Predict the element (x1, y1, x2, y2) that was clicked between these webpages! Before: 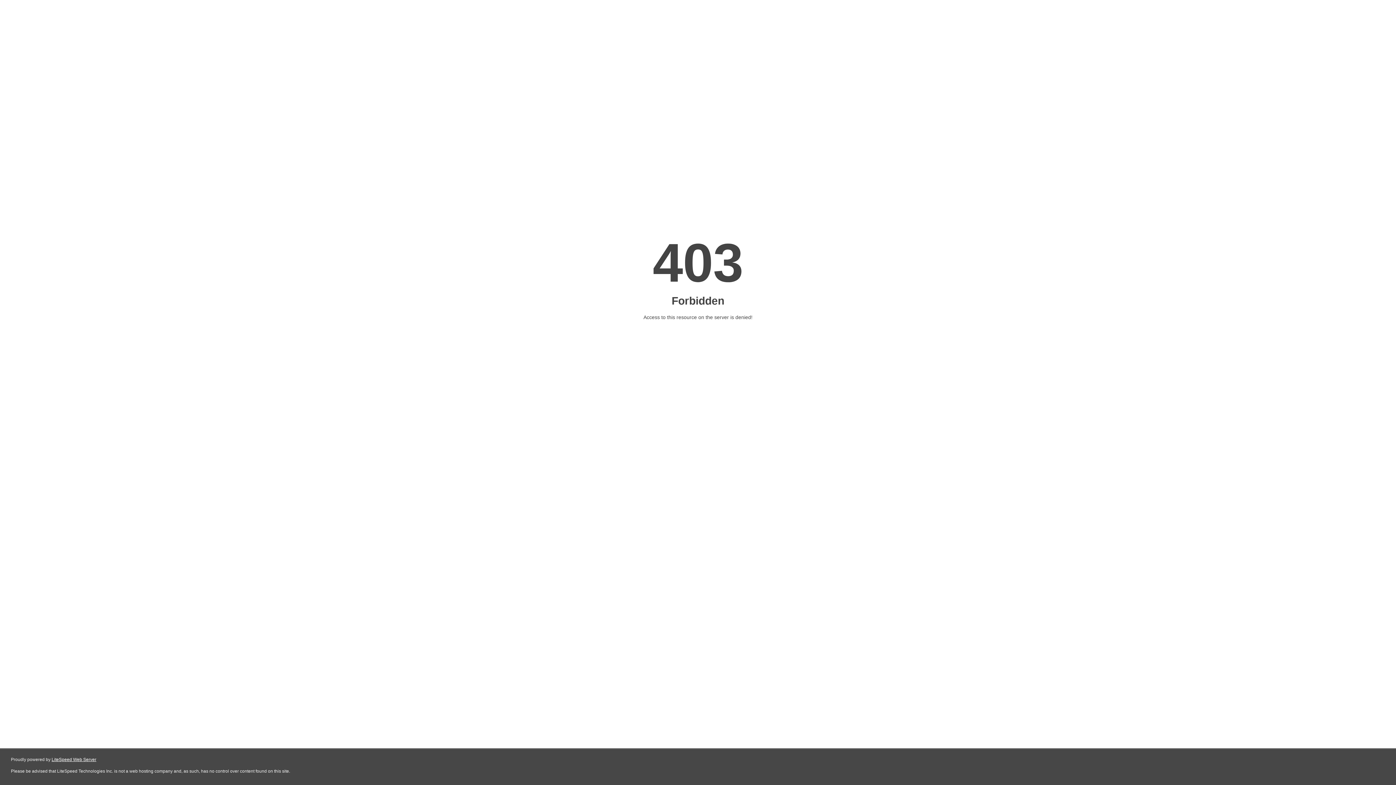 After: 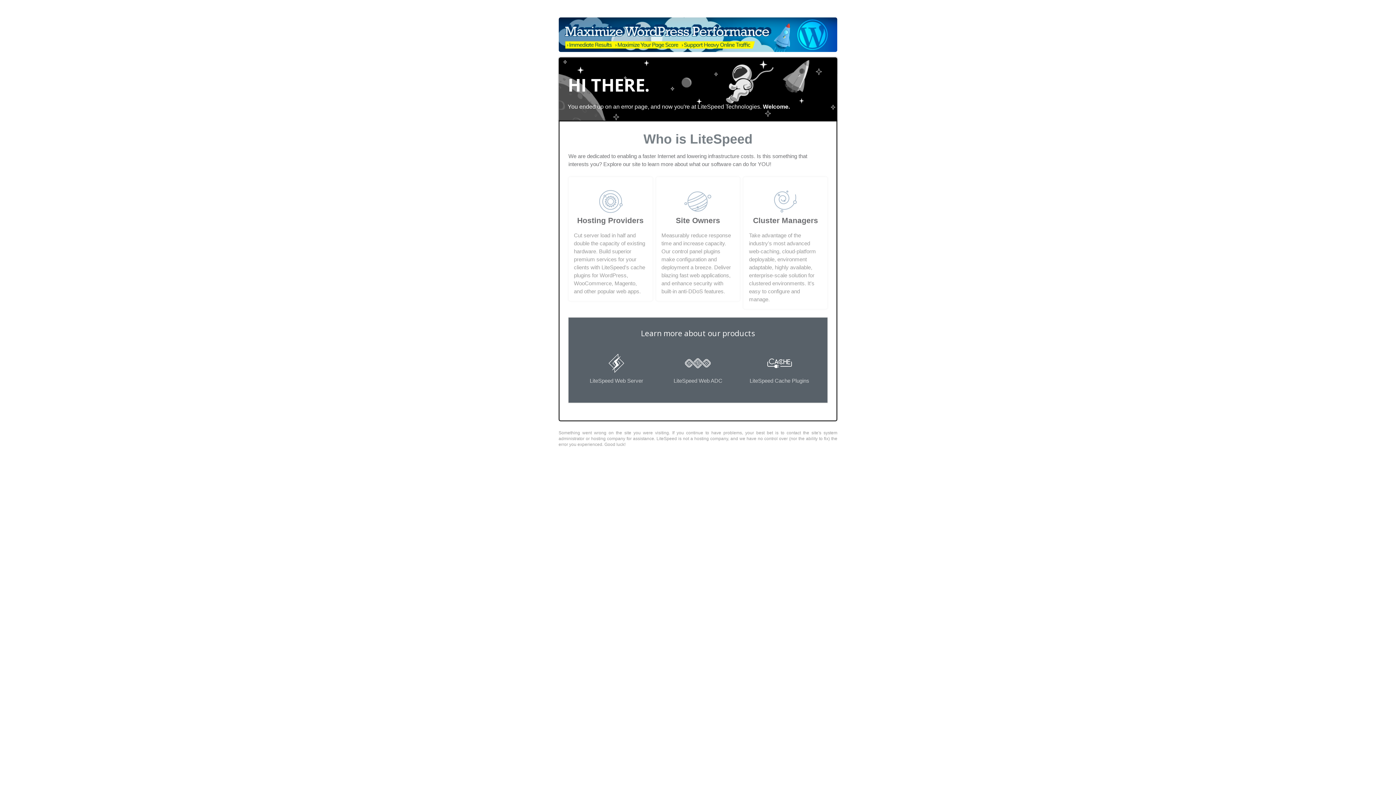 Action: label: LiteSpeed Web Server bbox: (51, 757, 96, 762)